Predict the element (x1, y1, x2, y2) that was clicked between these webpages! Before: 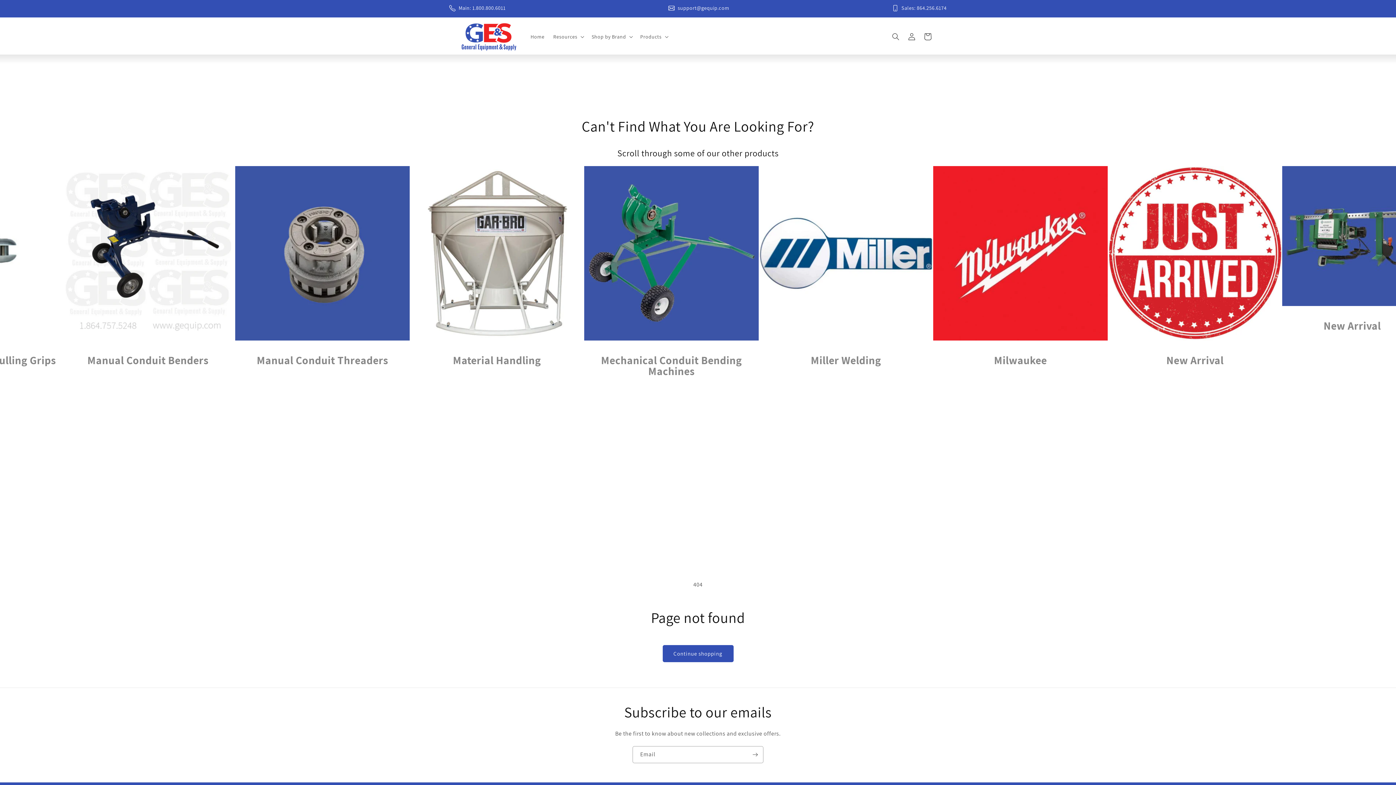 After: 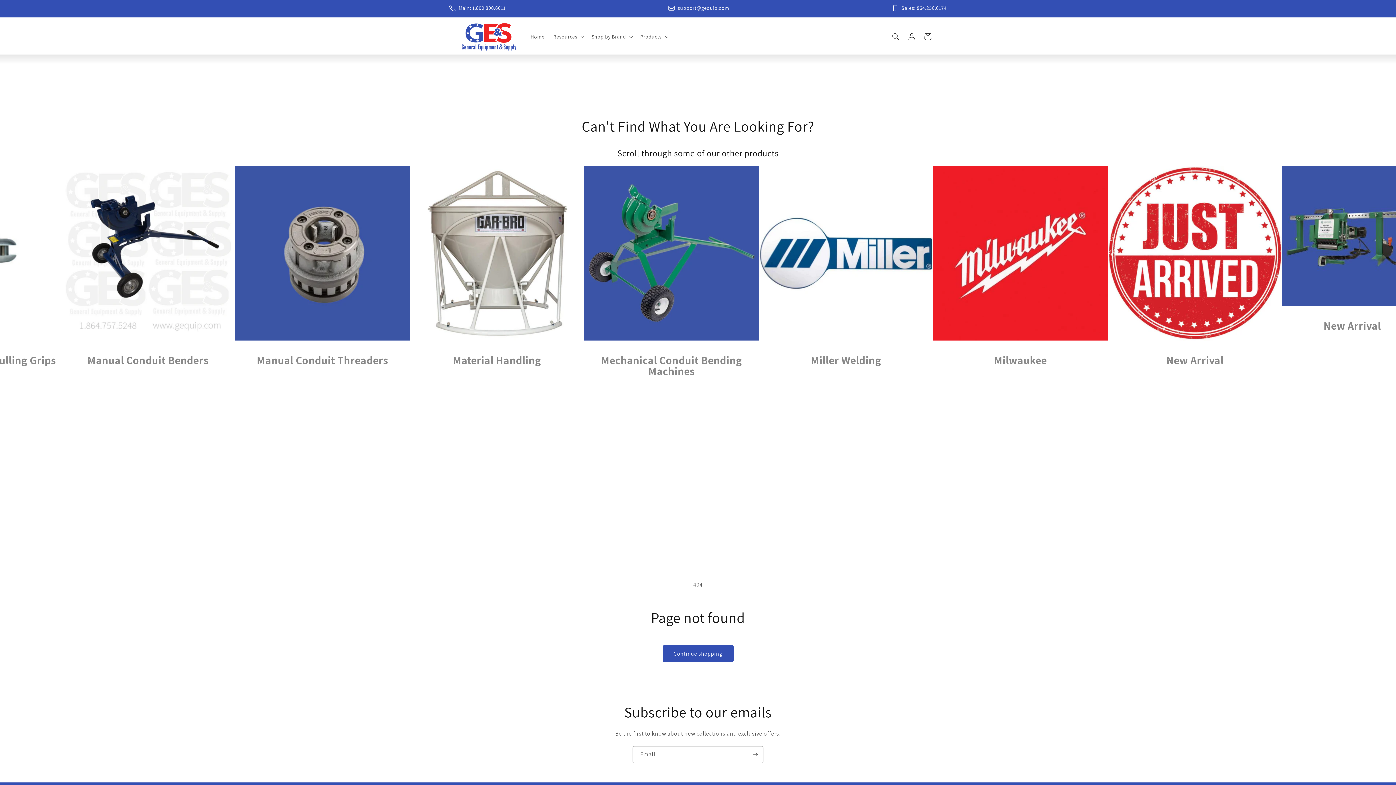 Action: bbox: (668, 2, 729, 13) label: support@gequip.com